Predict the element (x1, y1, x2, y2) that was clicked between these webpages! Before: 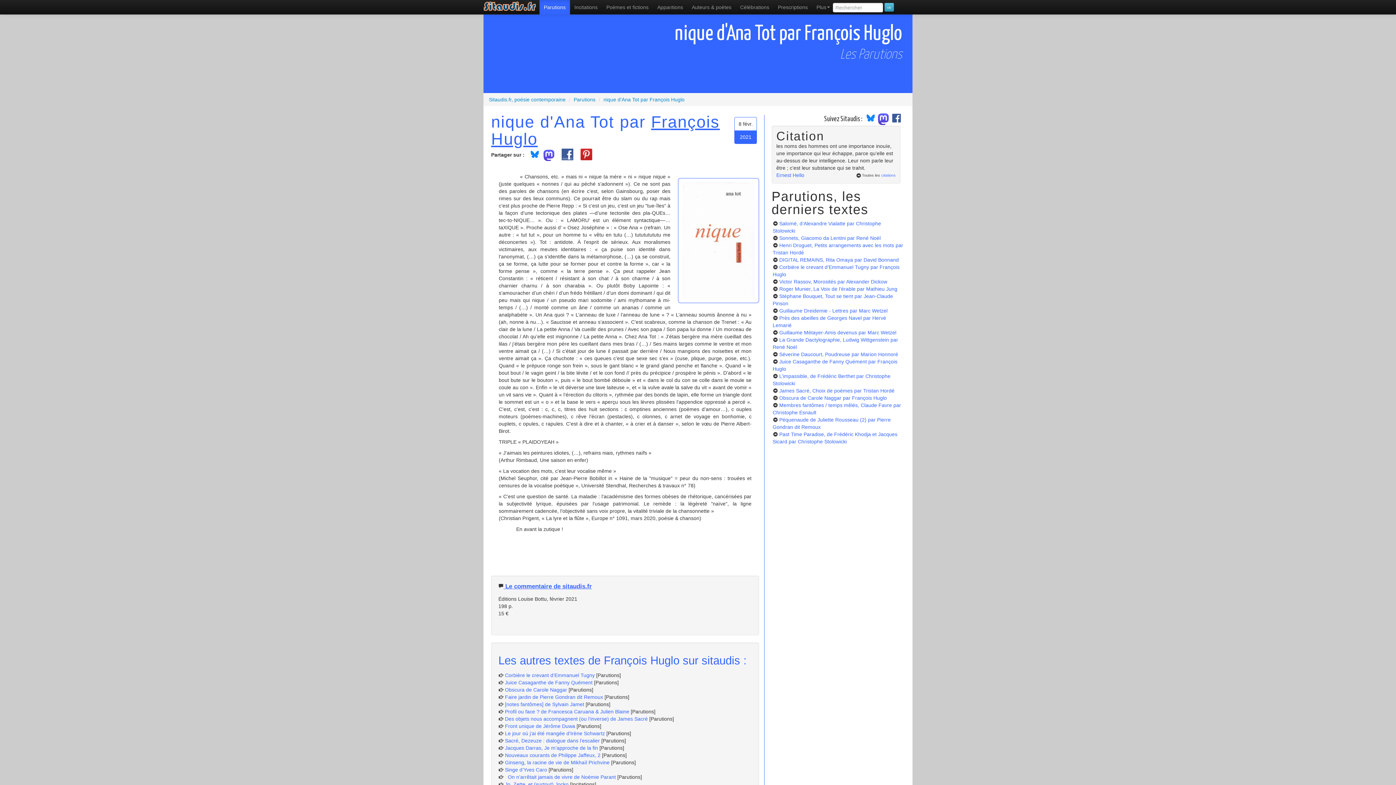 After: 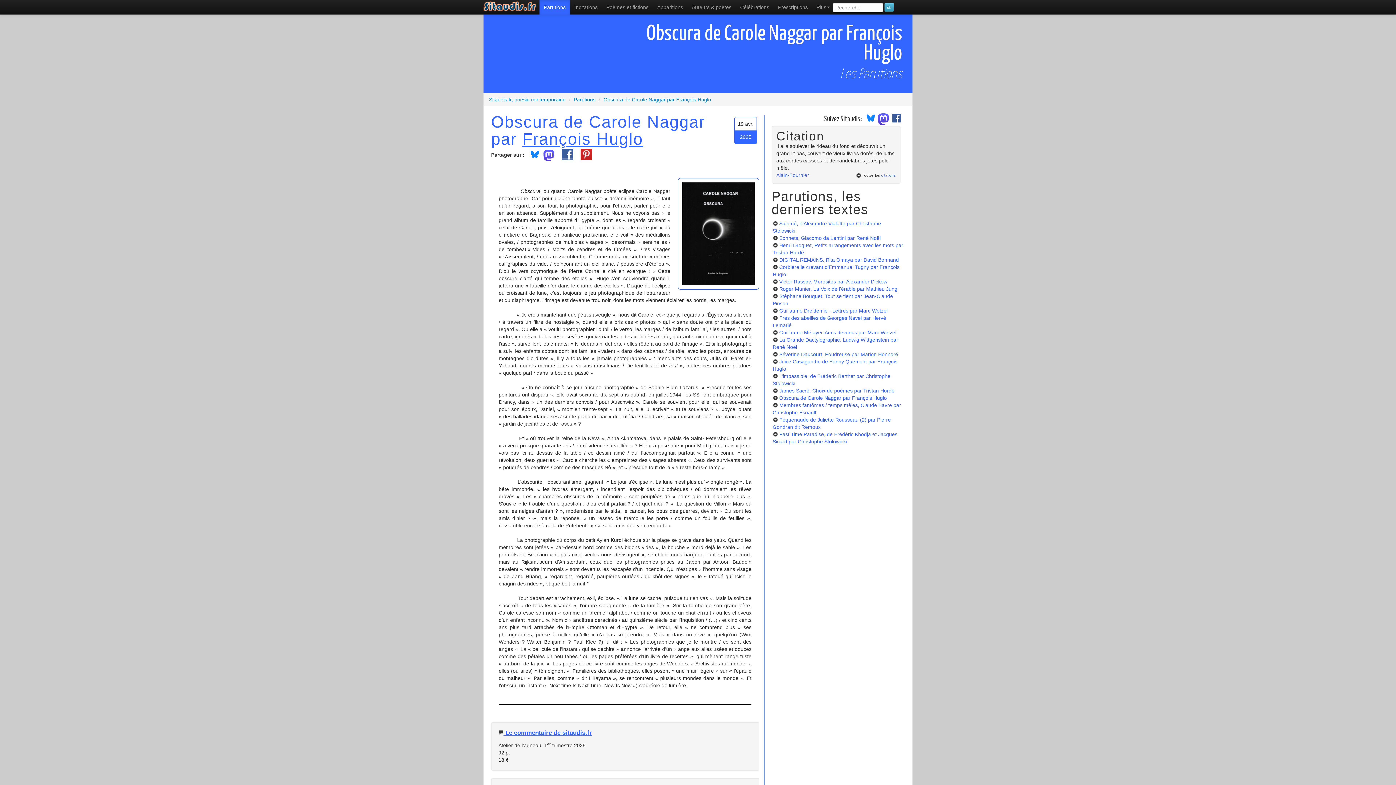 Action: bbox: (505, 687, 568, 692) label: Obscura de Carole Naggar 